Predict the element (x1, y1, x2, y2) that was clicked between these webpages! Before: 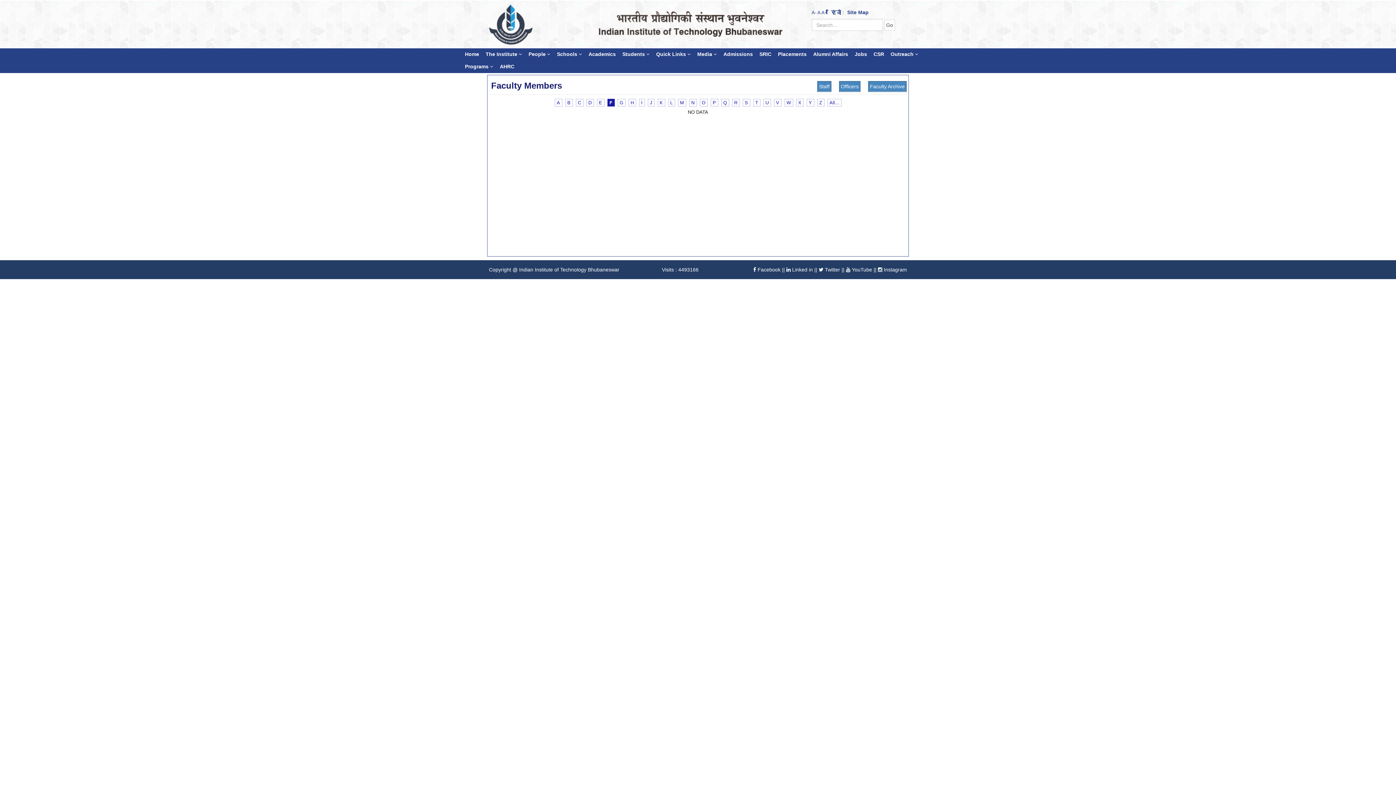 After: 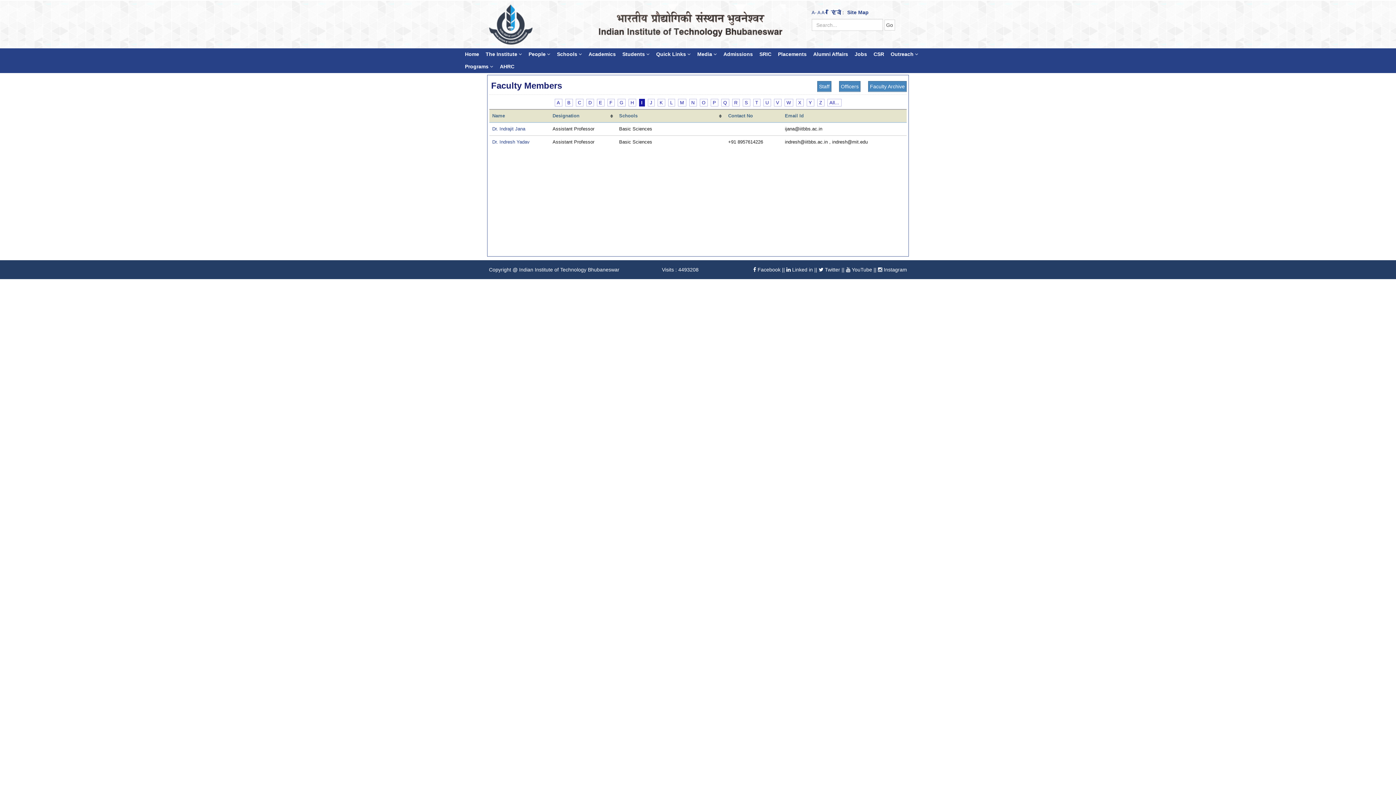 Action: label: I bbox: (639, 98, 644, 106)